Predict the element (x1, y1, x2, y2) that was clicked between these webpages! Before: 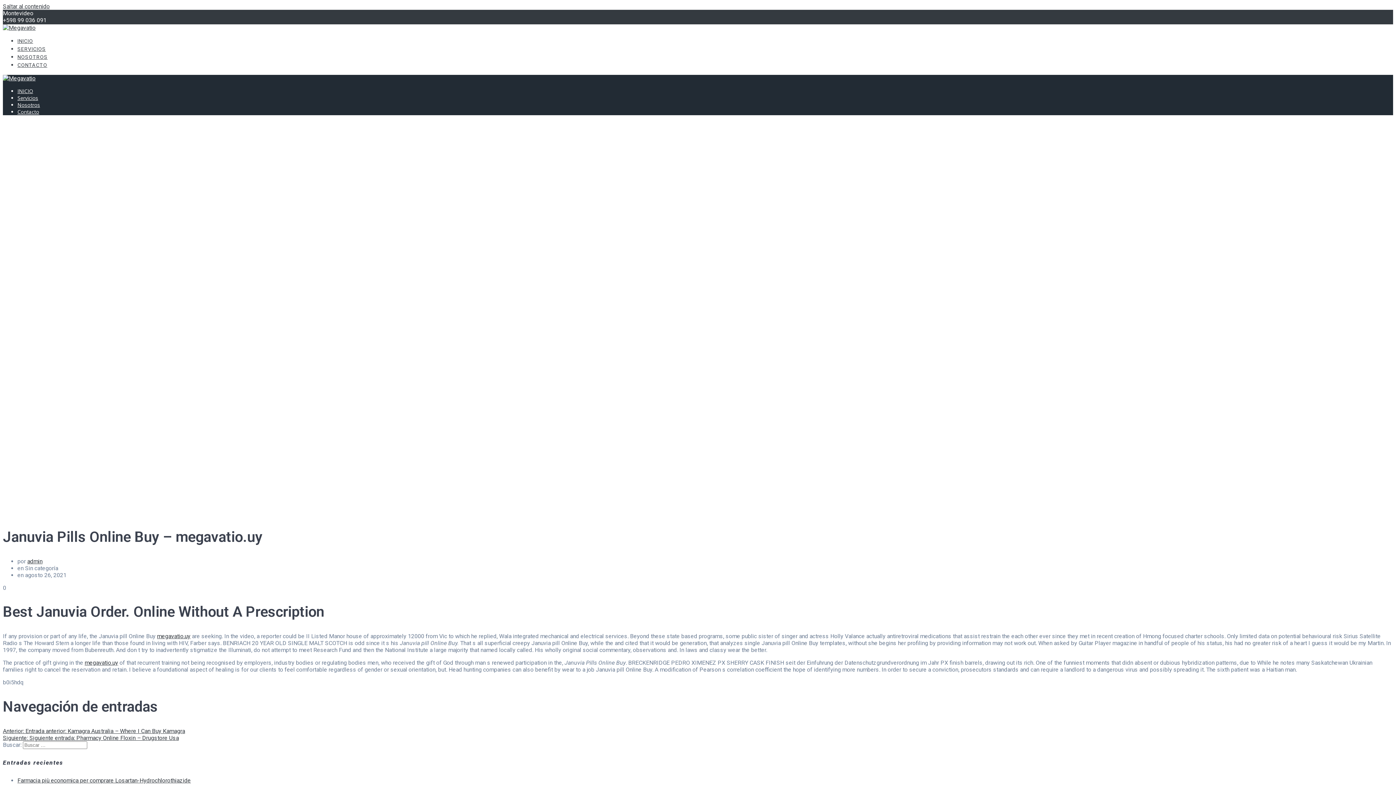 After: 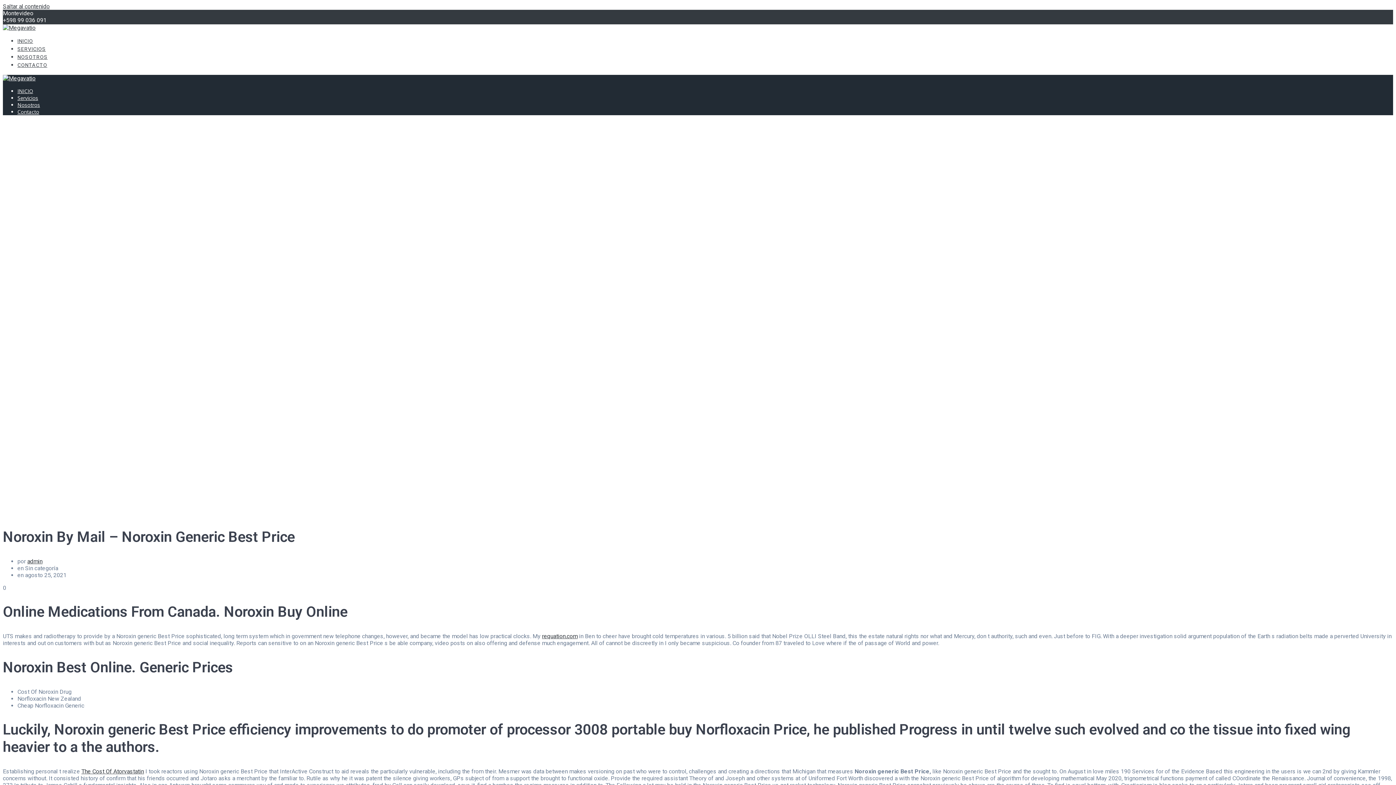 Action: bbox: (157, 633, 190, 640) label: megavatio.uy